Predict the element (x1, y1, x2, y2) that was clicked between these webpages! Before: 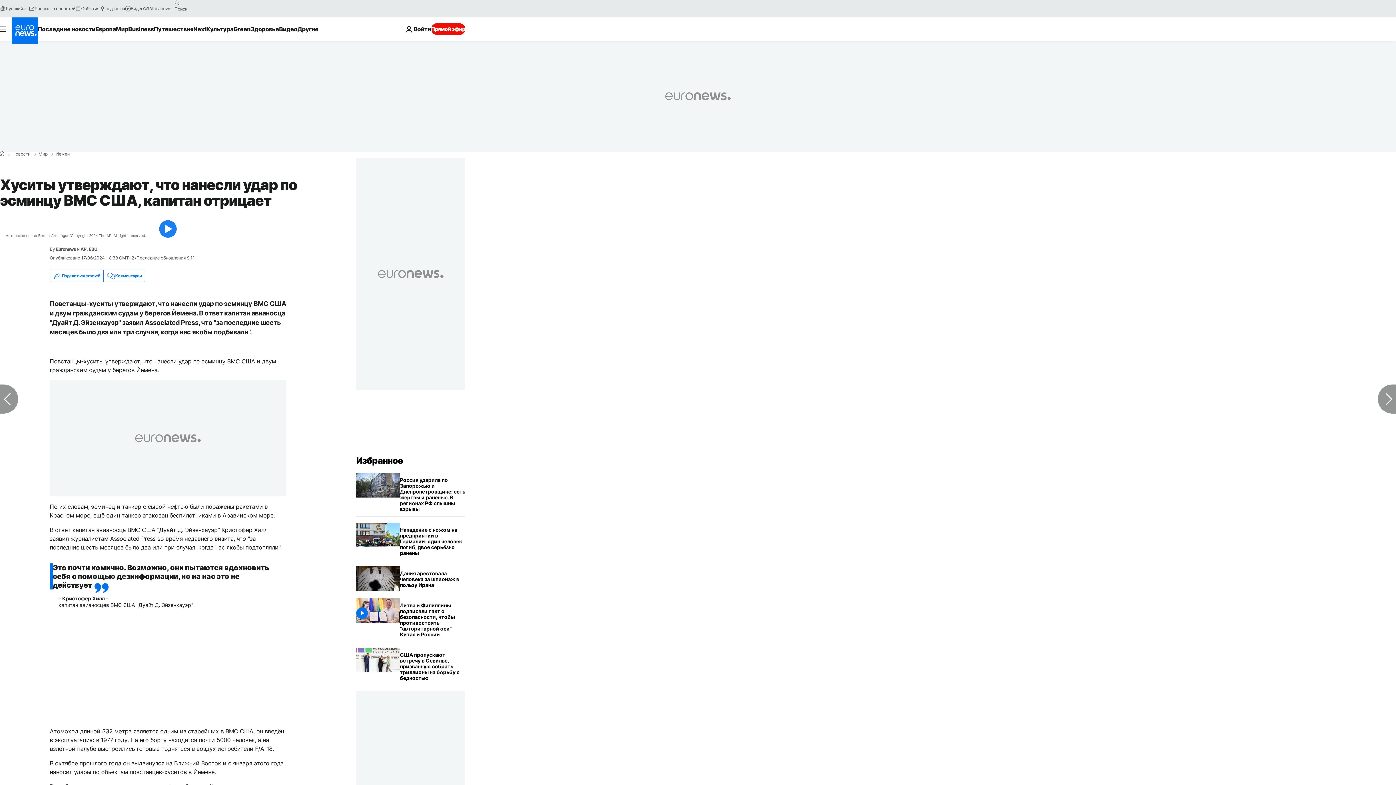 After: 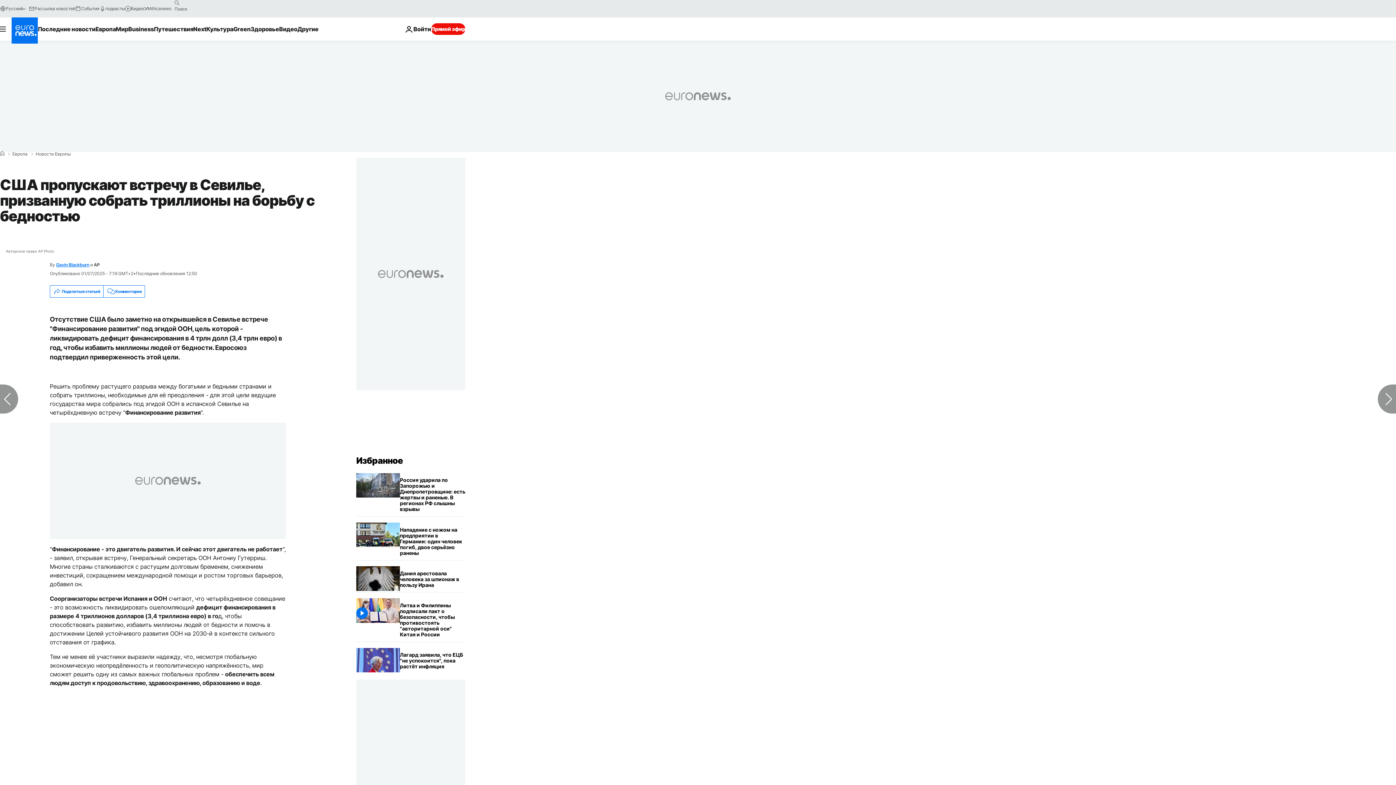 Action: label: США пропускают встречу в Севилье, призванную собрать триллионы на борьбу с бедностью bbox: (400, 648, 465, 685)